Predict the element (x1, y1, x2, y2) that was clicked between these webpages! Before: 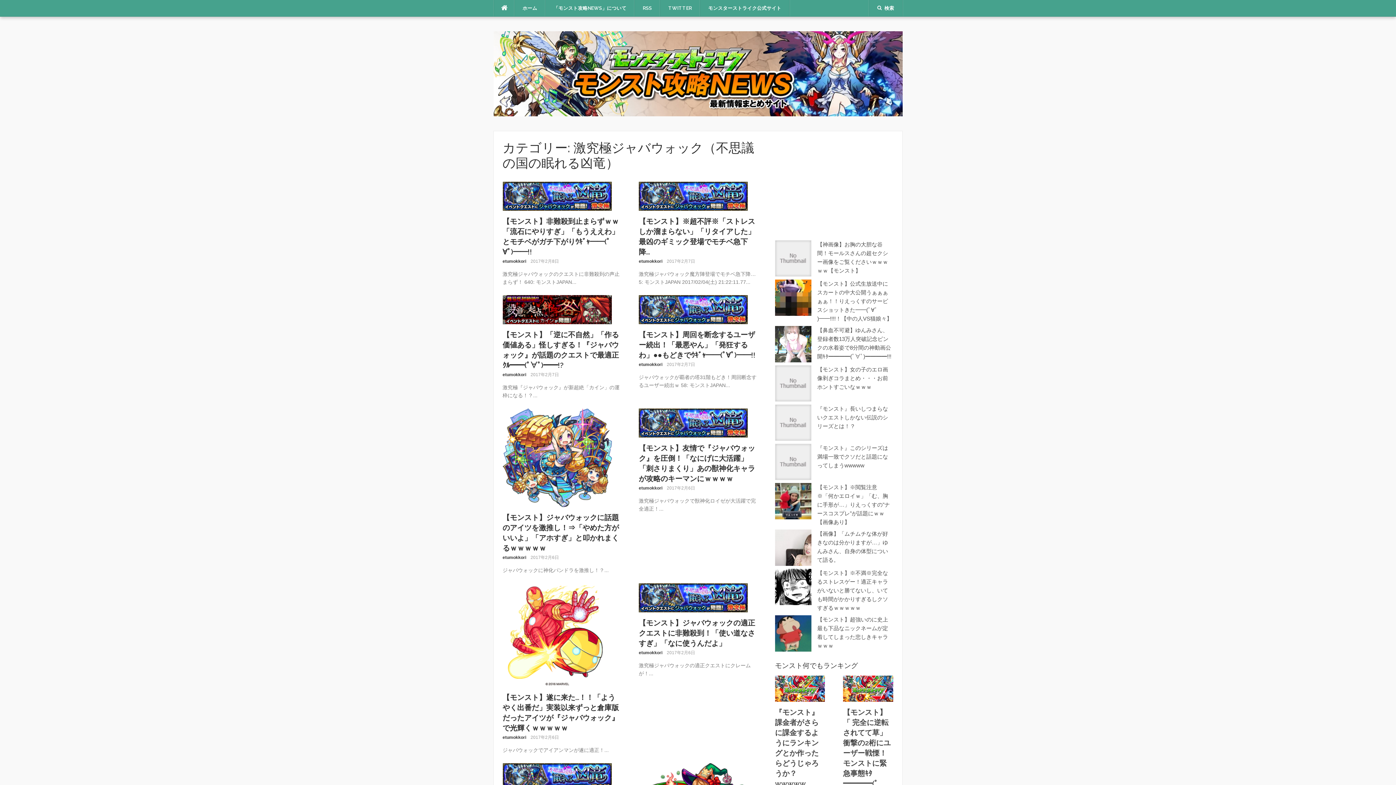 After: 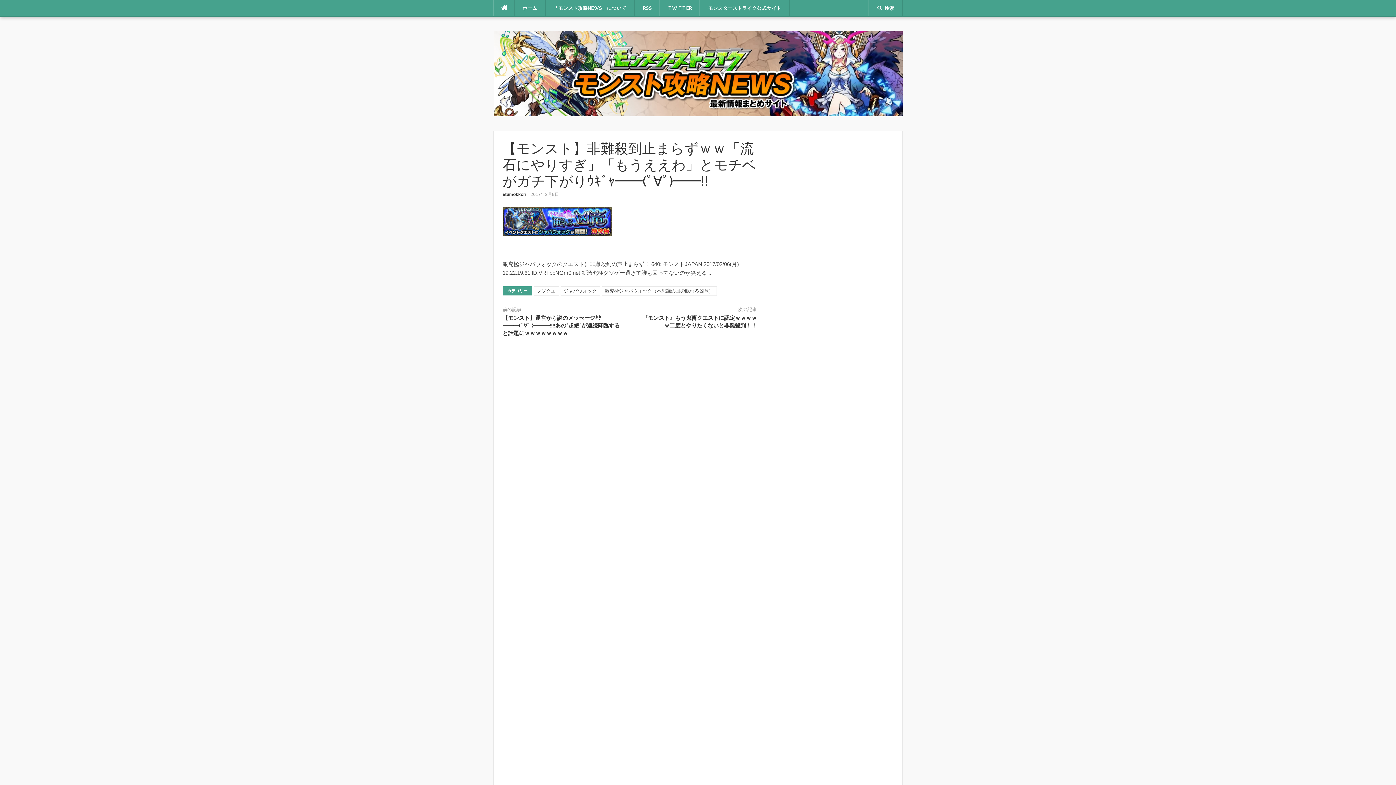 Action: bbox: (502, 192, 611, 199)